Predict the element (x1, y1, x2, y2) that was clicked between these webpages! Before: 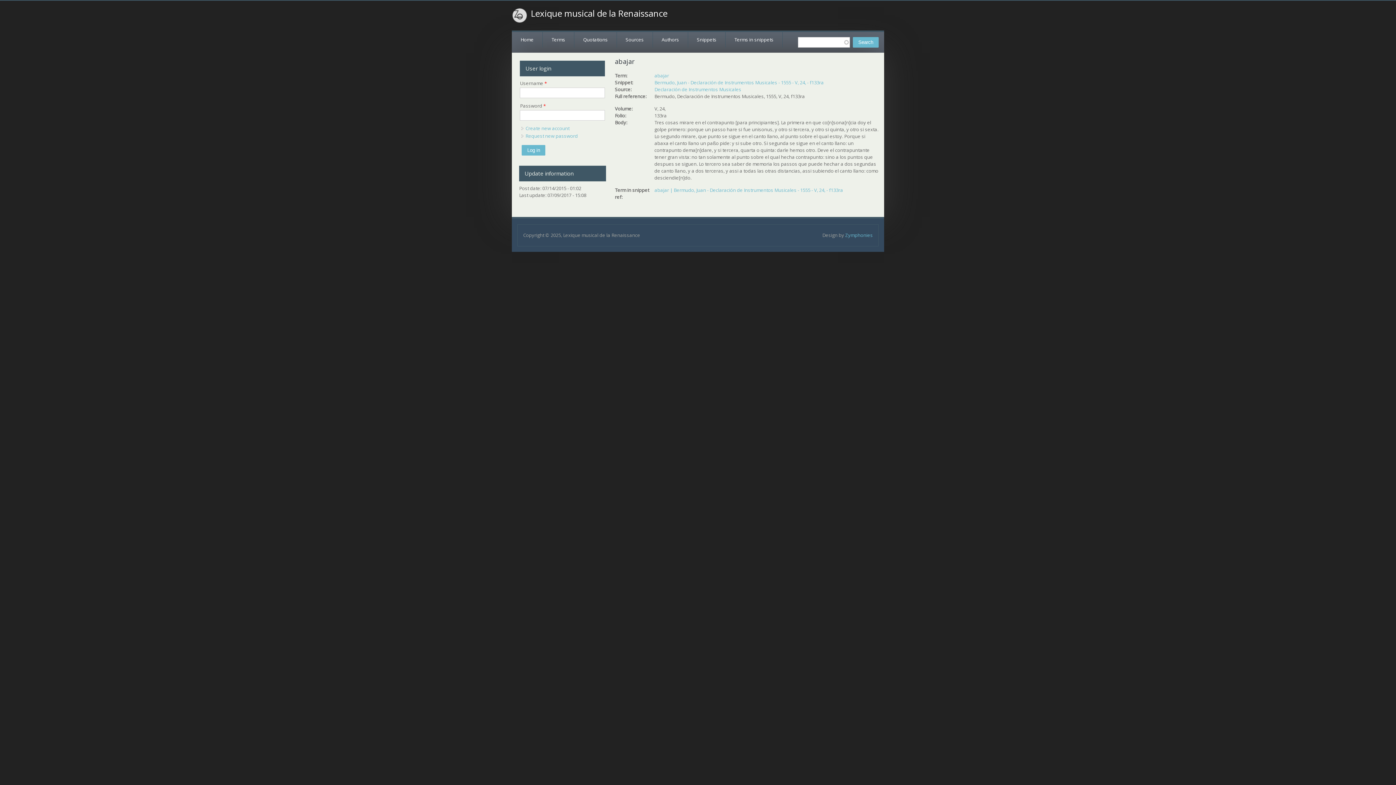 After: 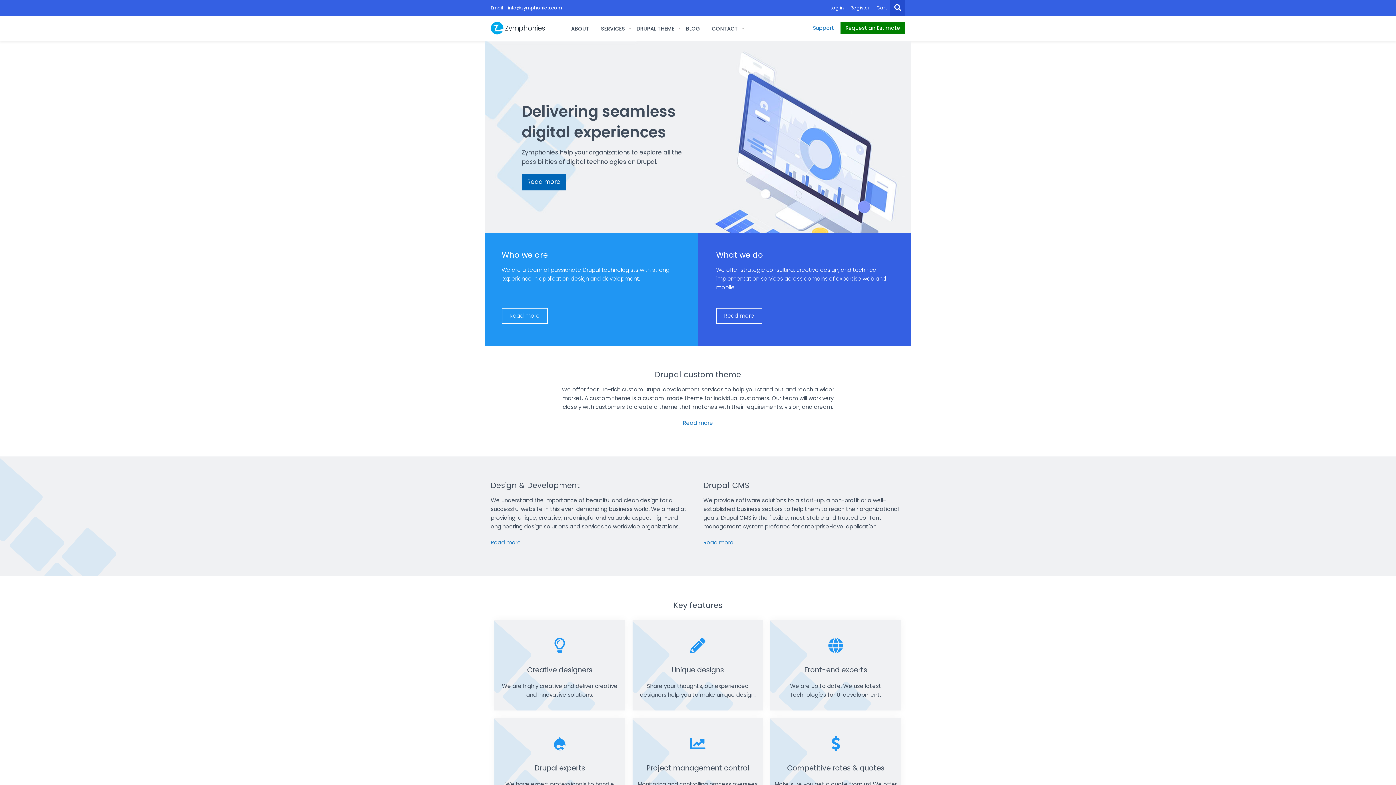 Action: bbox: (845, 232, 873, 238) label: Zymphonies